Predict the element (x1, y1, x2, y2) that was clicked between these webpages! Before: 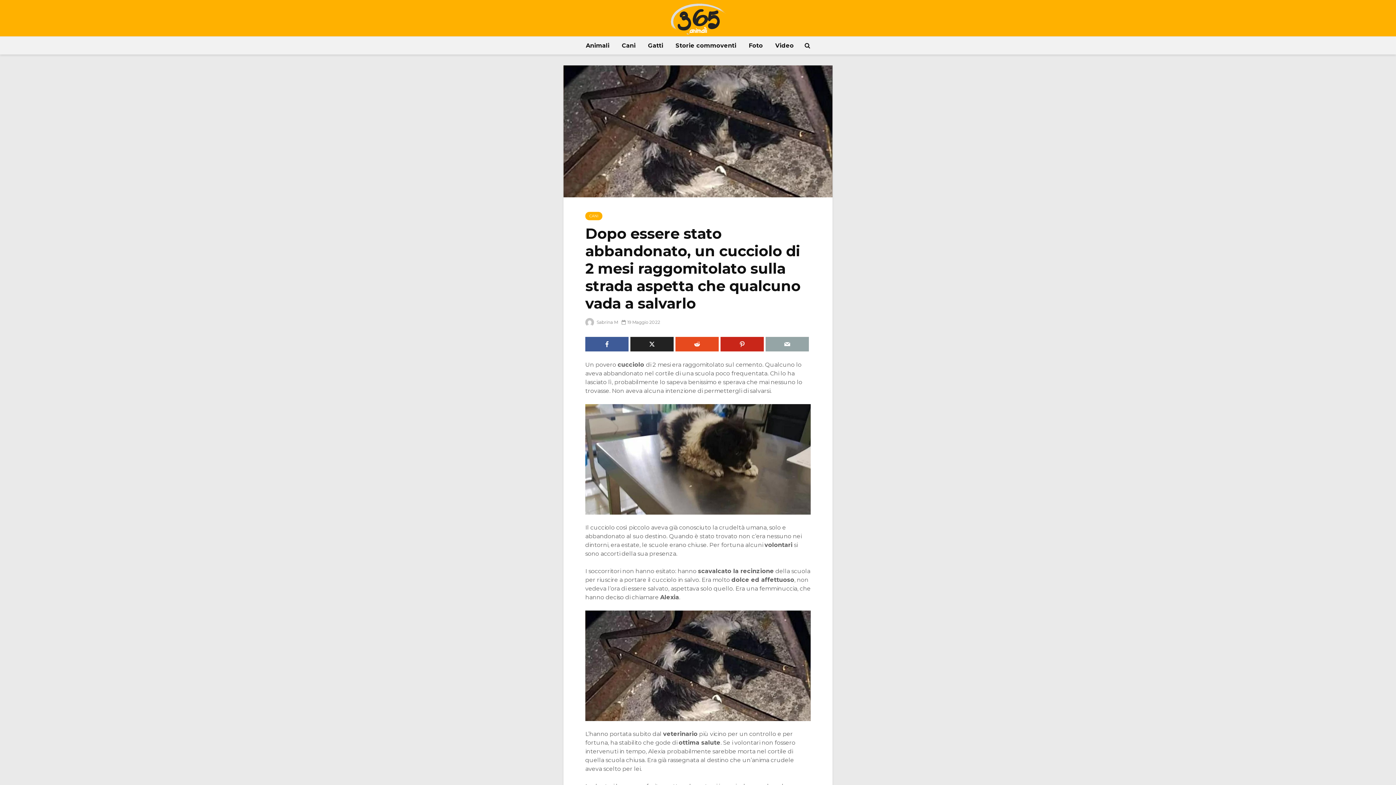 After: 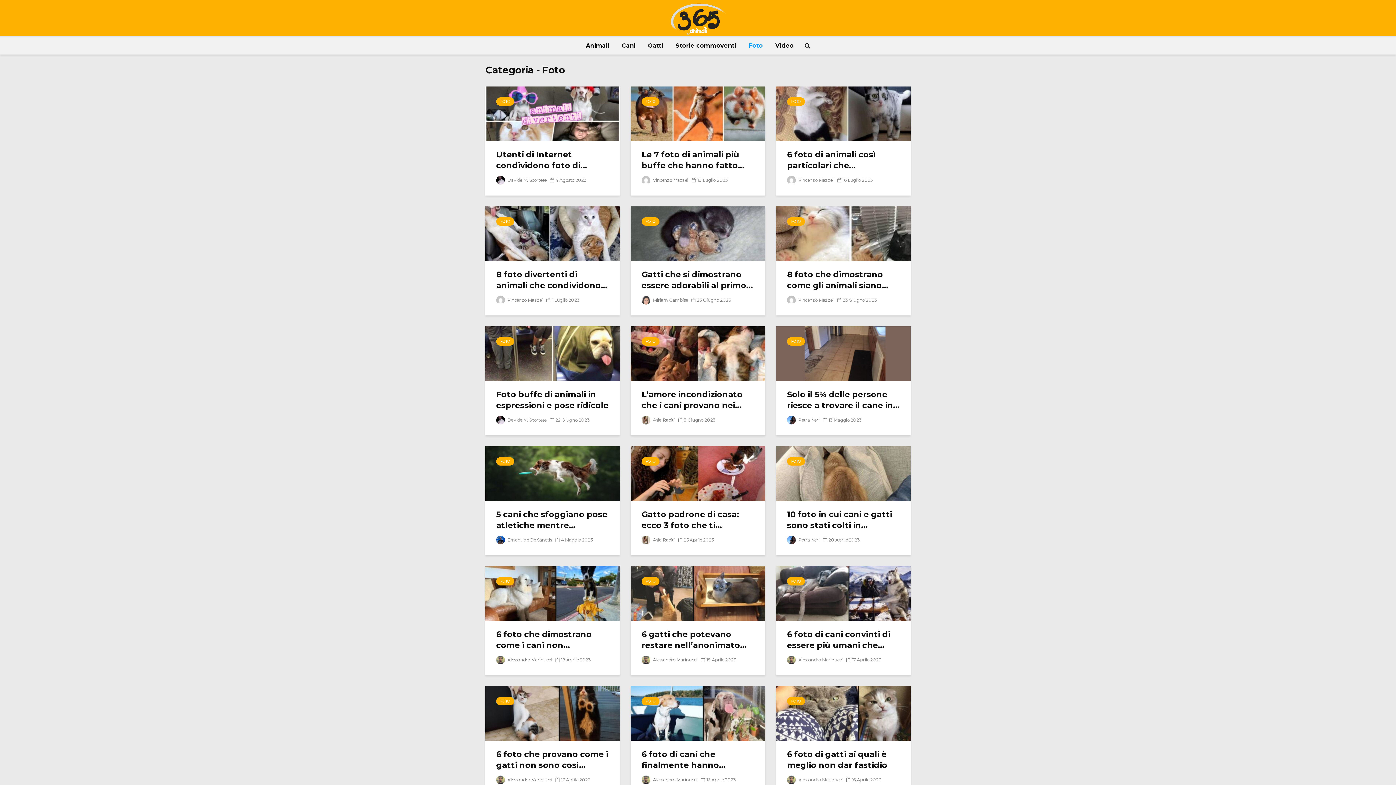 Action: label: Foto bbox: (743, 36, 768, 54)